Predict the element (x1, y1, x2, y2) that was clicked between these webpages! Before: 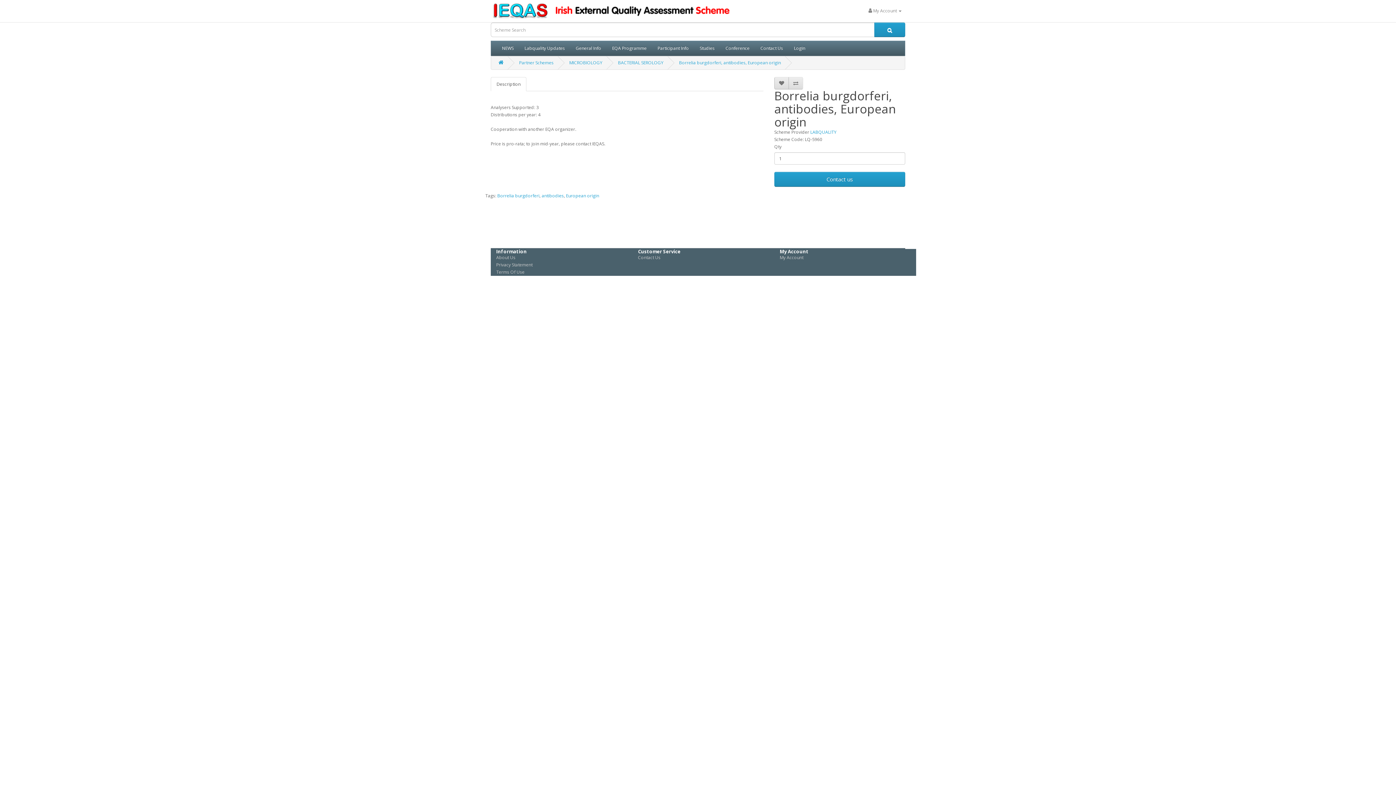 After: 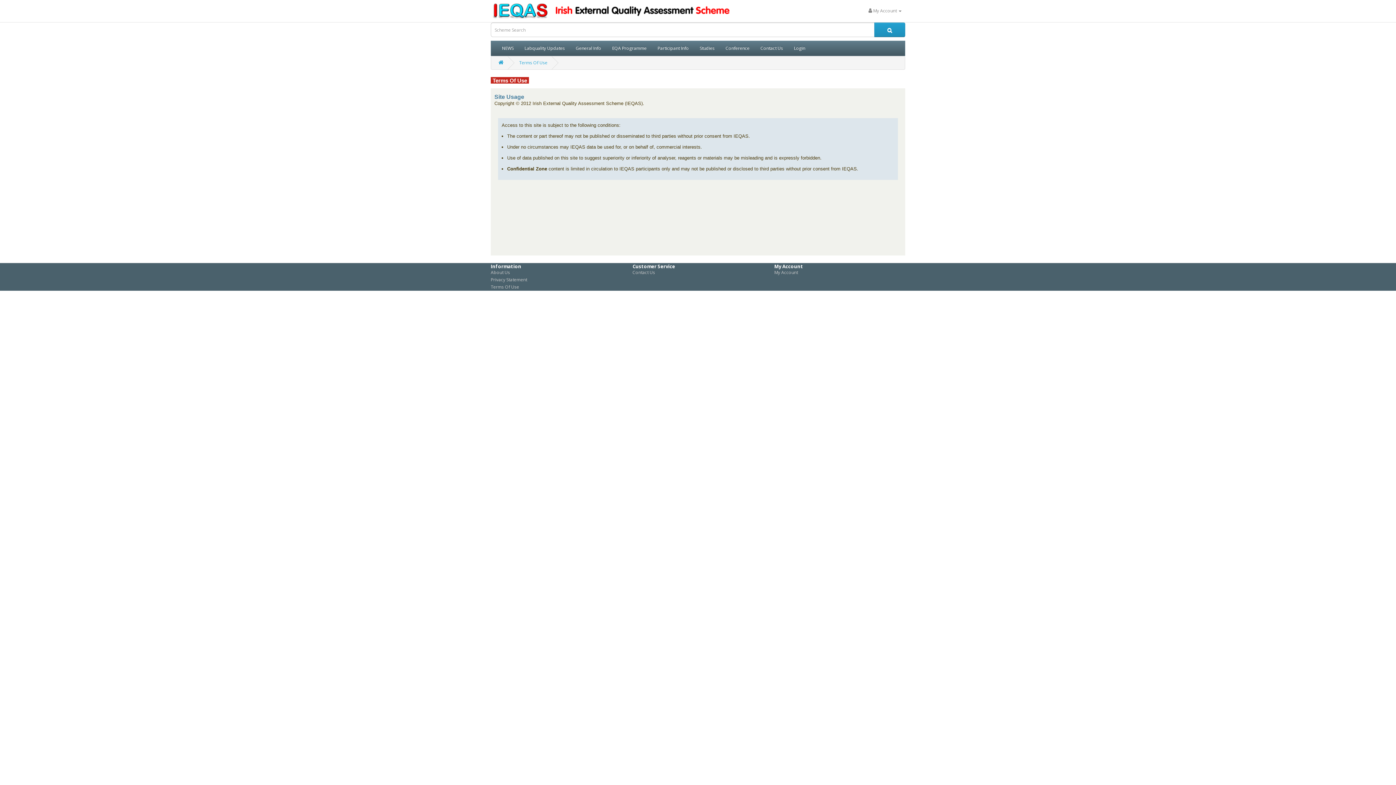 Action: bbox: (496, 269, 524, 275) label: Terms Of Use